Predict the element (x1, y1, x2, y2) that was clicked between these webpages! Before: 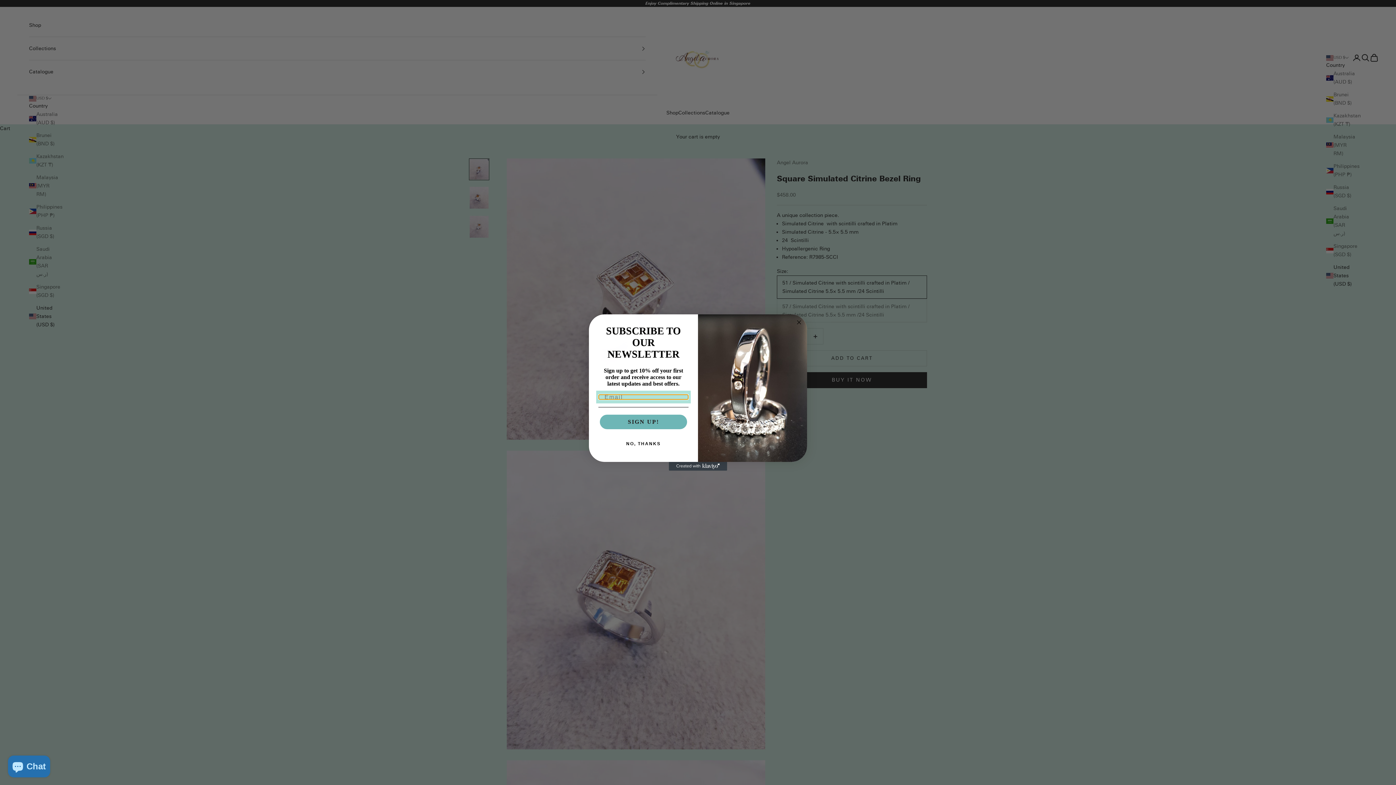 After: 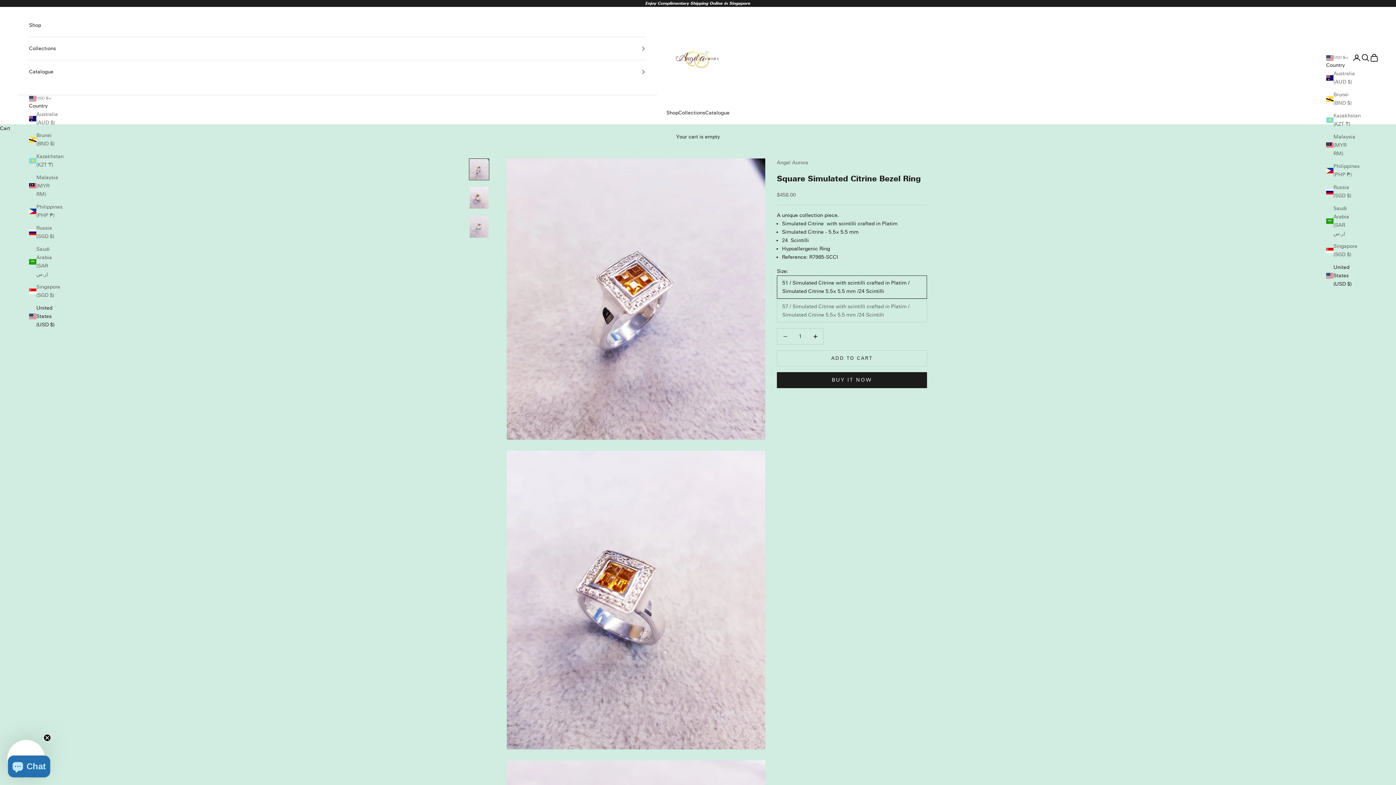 Action: label: Close dialog bbox: (794, 318, 803, 326)